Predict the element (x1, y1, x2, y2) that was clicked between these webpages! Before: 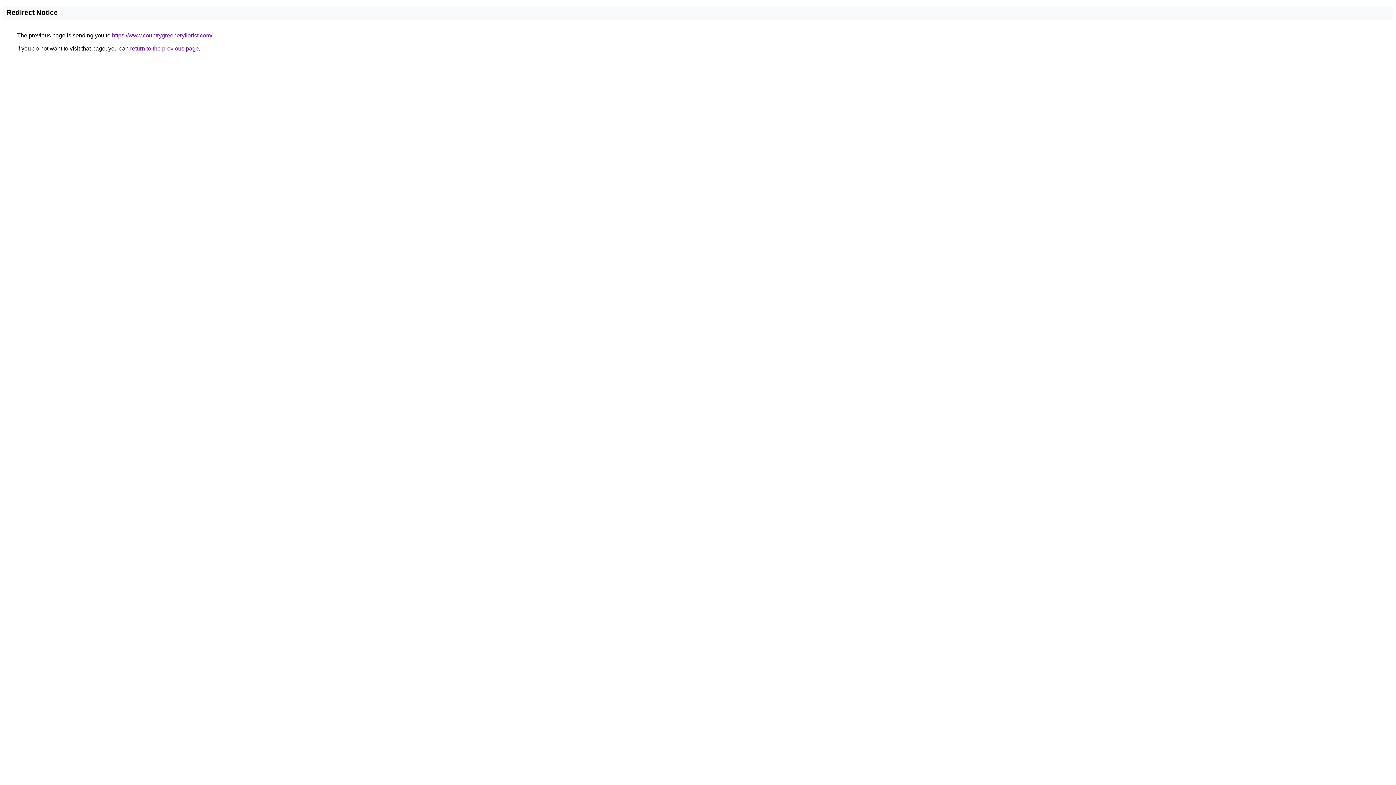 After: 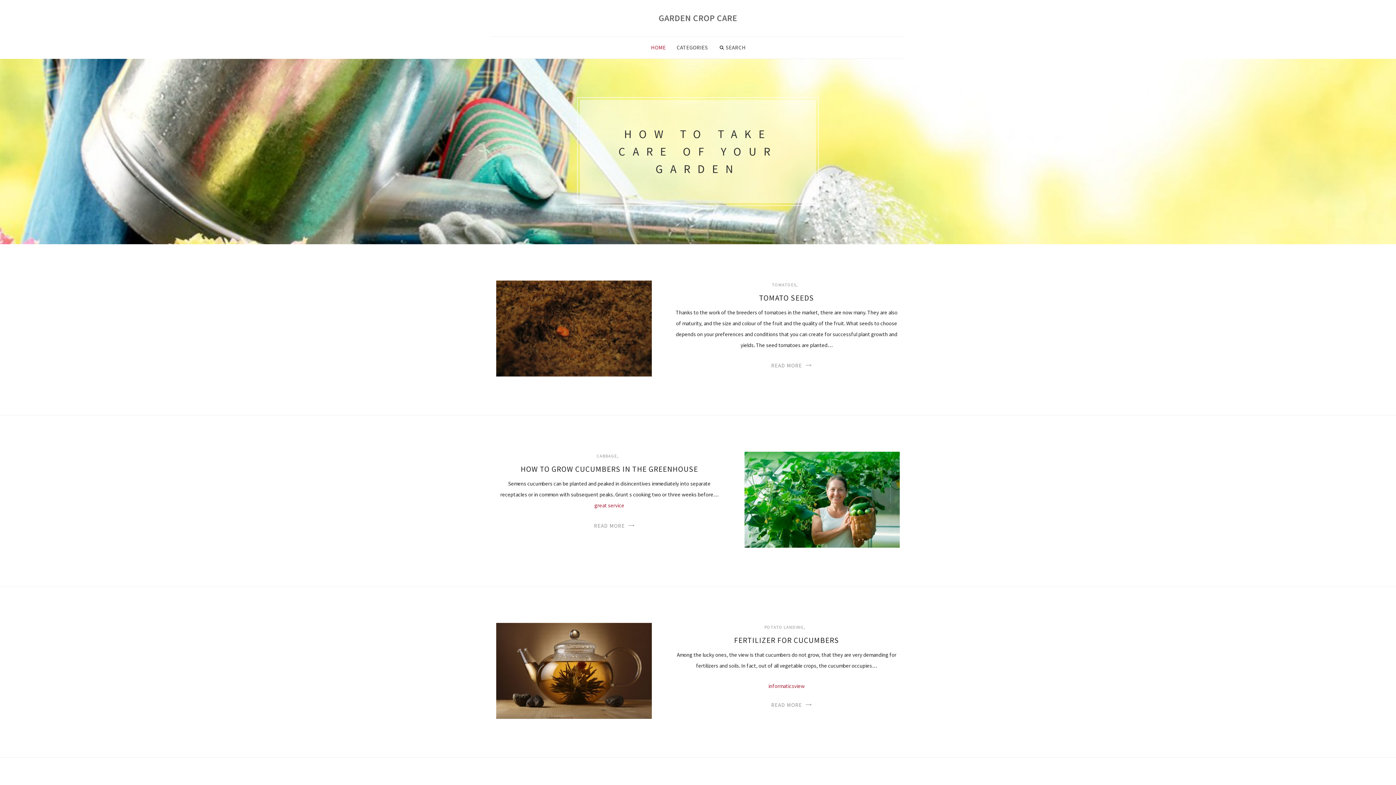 Action: label: https://www.countrygreeneryflorist.com/ bbox: (112, 32, 212, 38)